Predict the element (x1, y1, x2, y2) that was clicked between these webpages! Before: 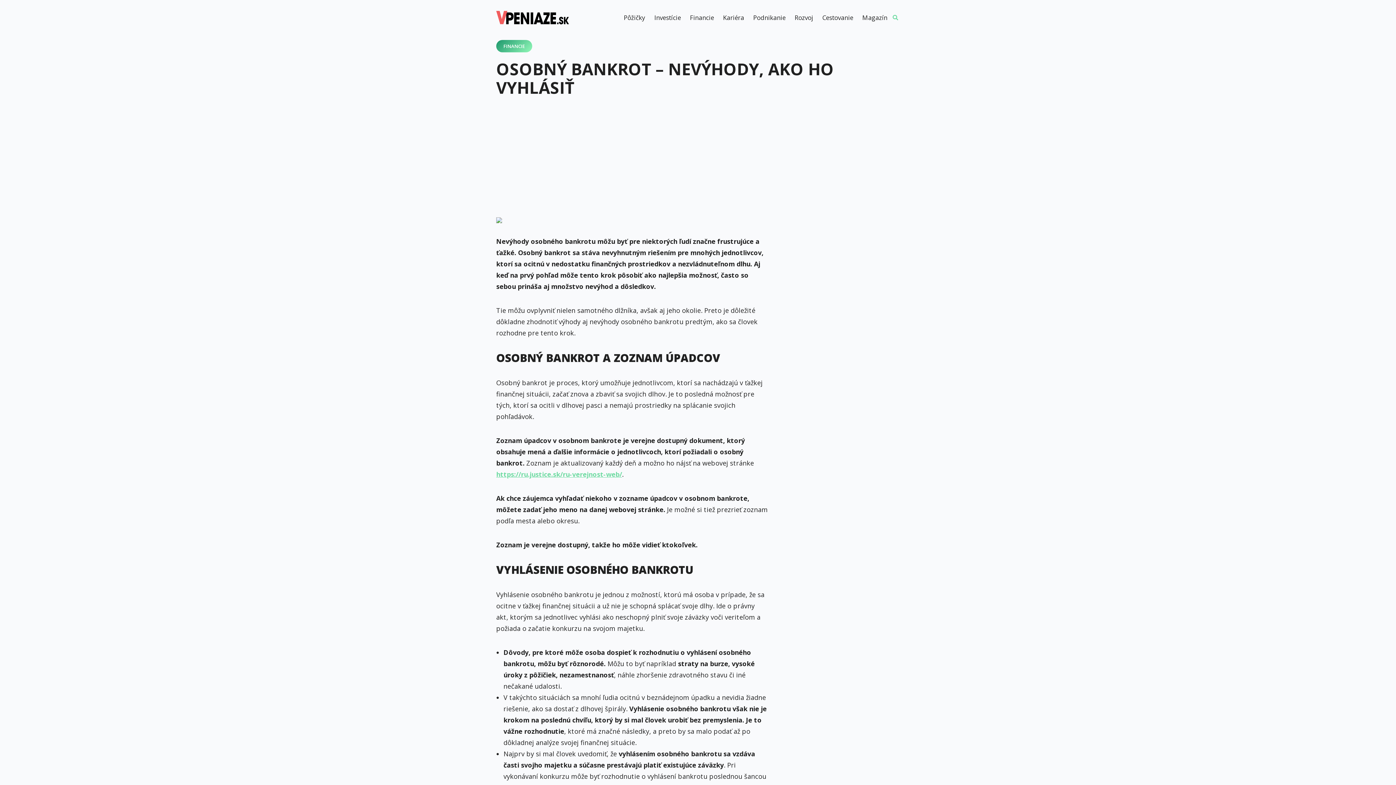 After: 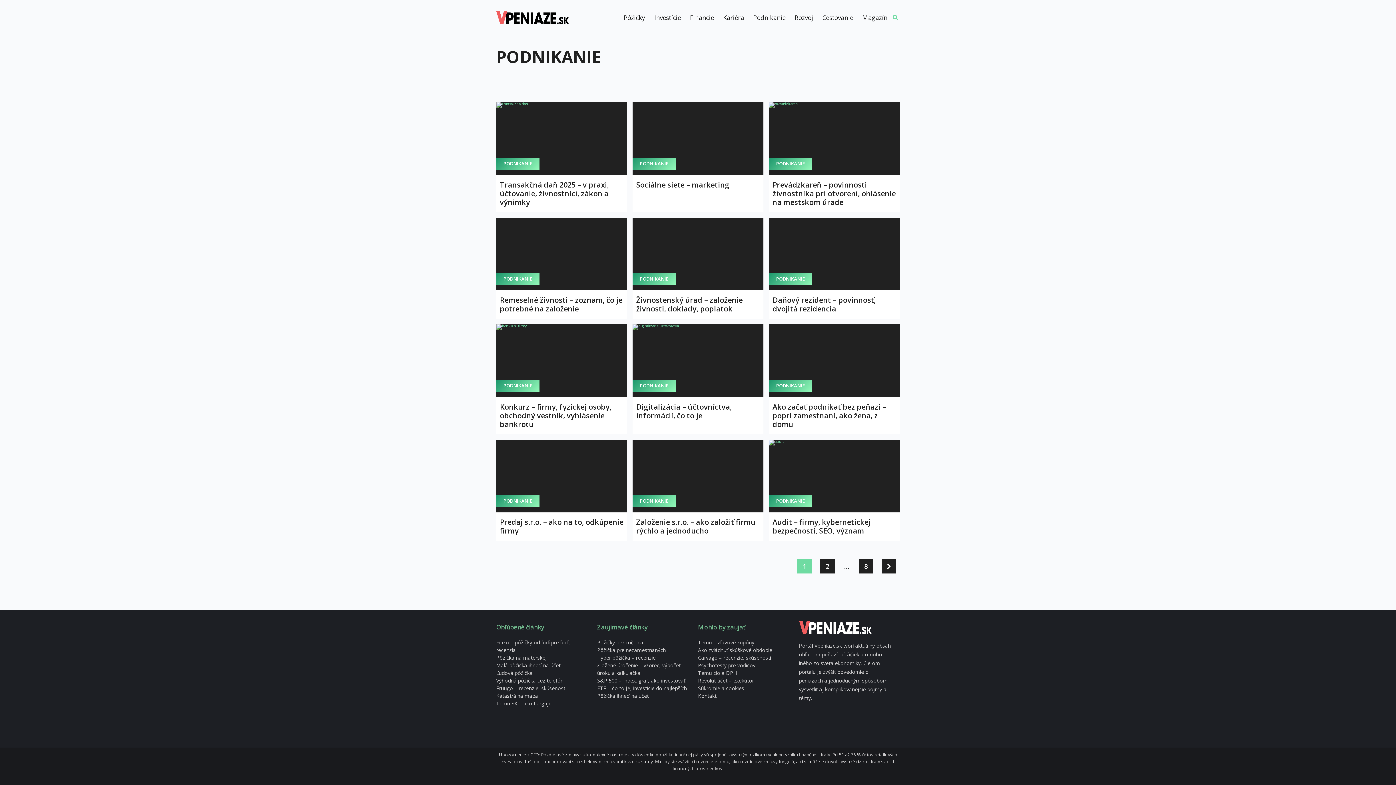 Action: label: Podnikanie bbox: (753, 14, 785, 20)